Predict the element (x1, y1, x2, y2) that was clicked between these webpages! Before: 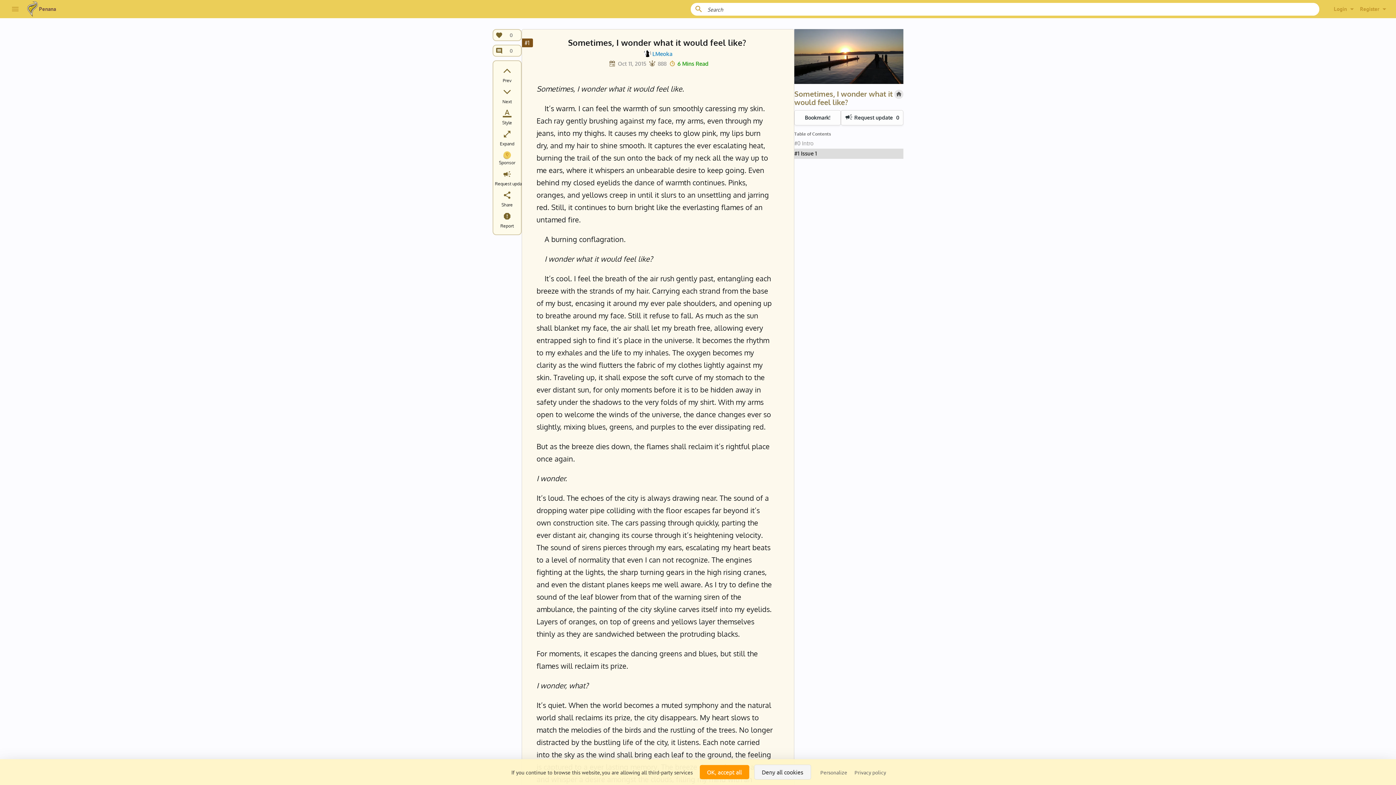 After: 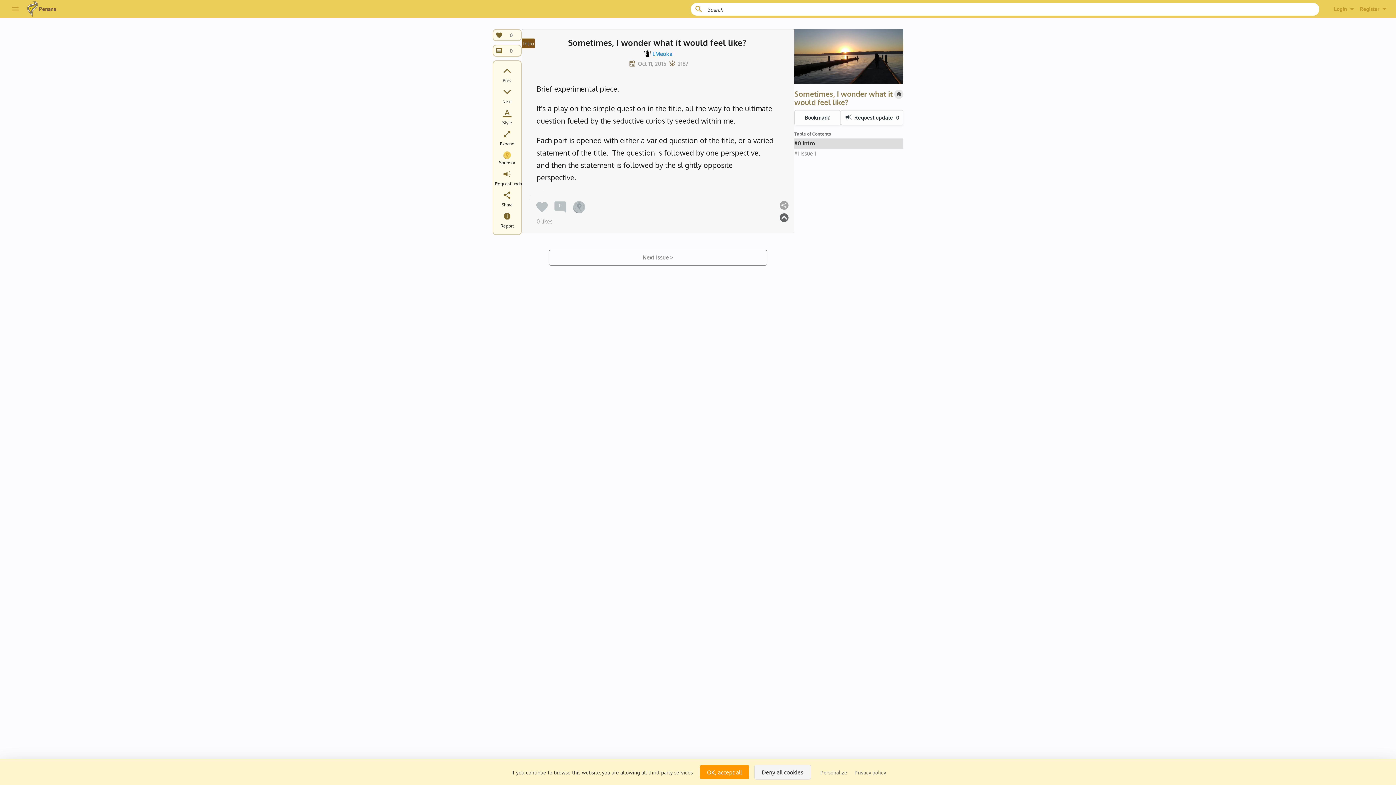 Action: label: #0 Intro bbox: (794, 138, 903, 148)